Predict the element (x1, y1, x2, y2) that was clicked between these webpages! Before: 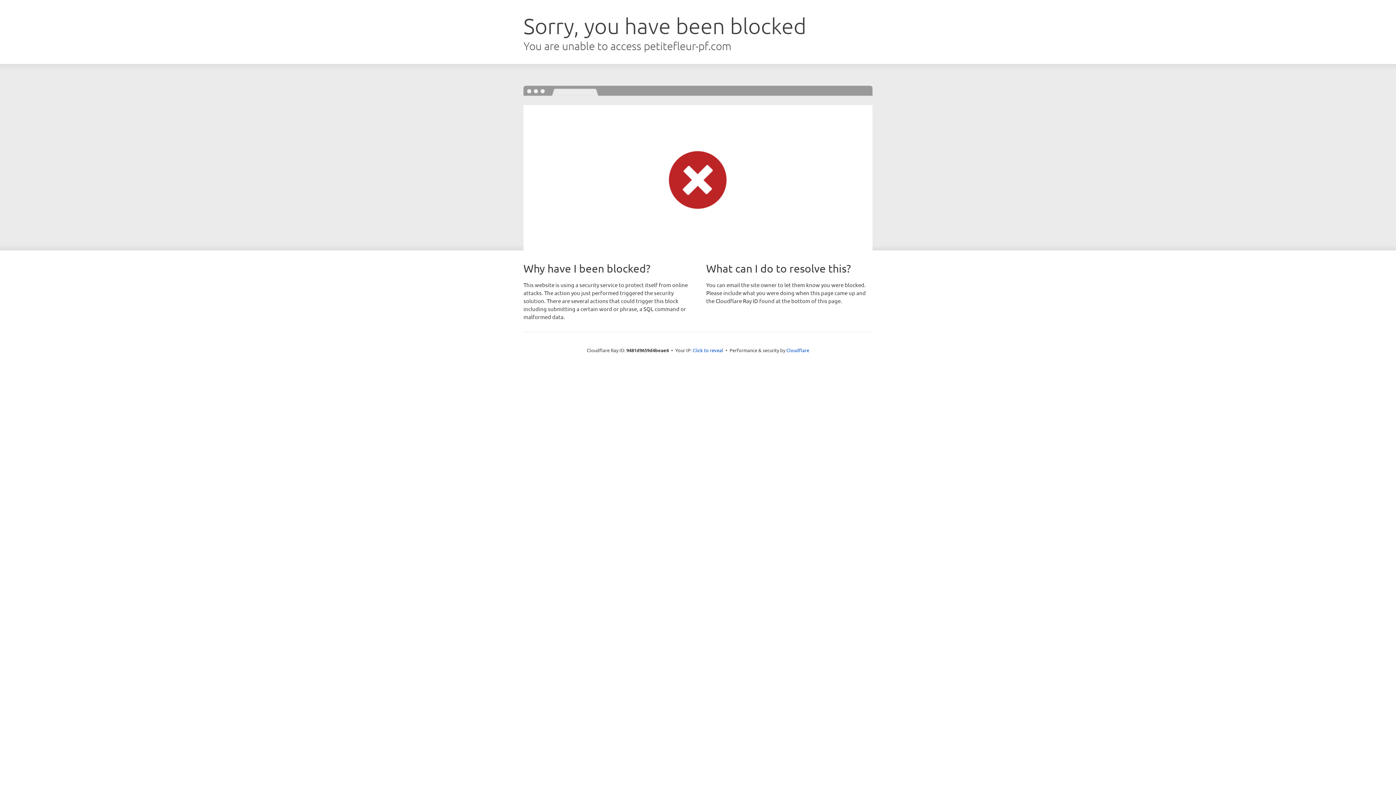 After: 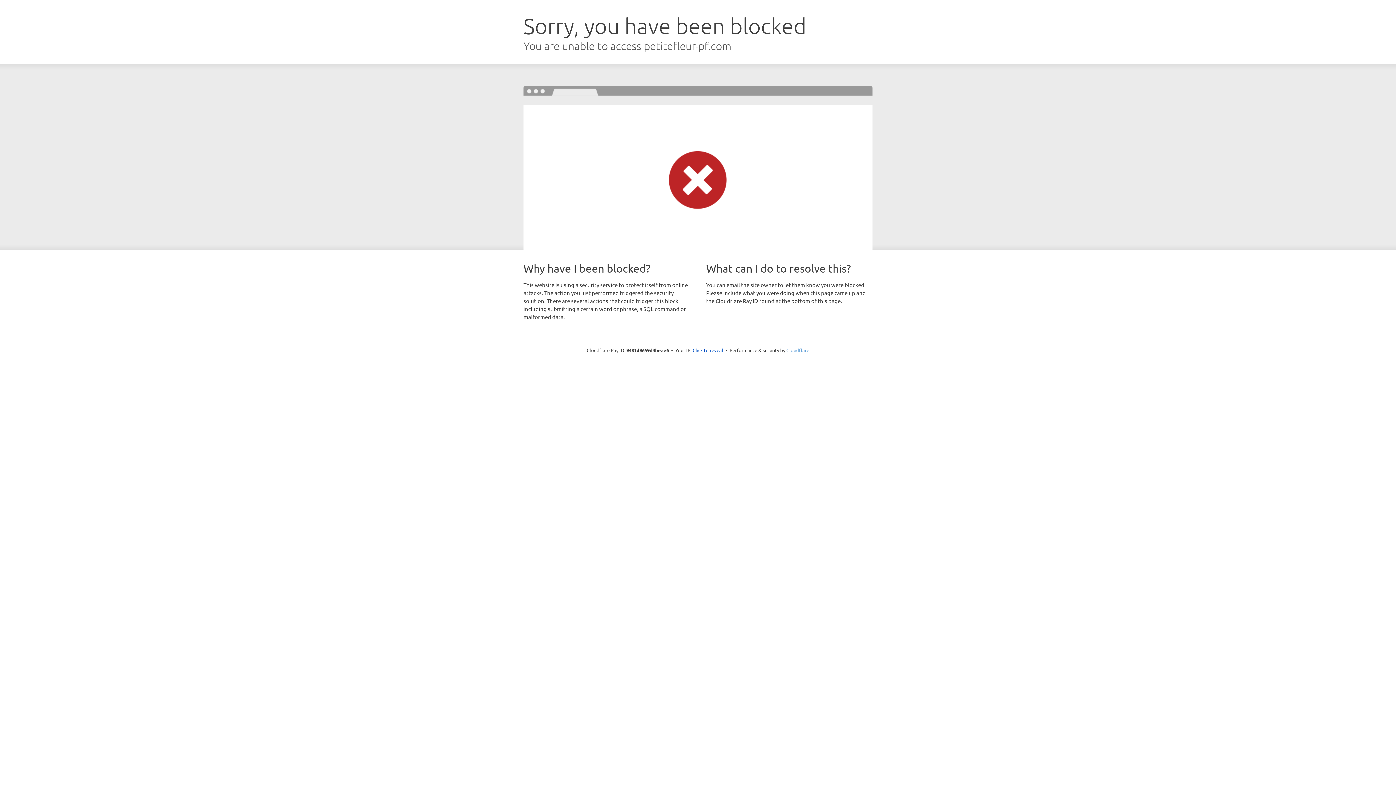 Action: bbox: (786, 347, 809, 353) label: Cloudflare